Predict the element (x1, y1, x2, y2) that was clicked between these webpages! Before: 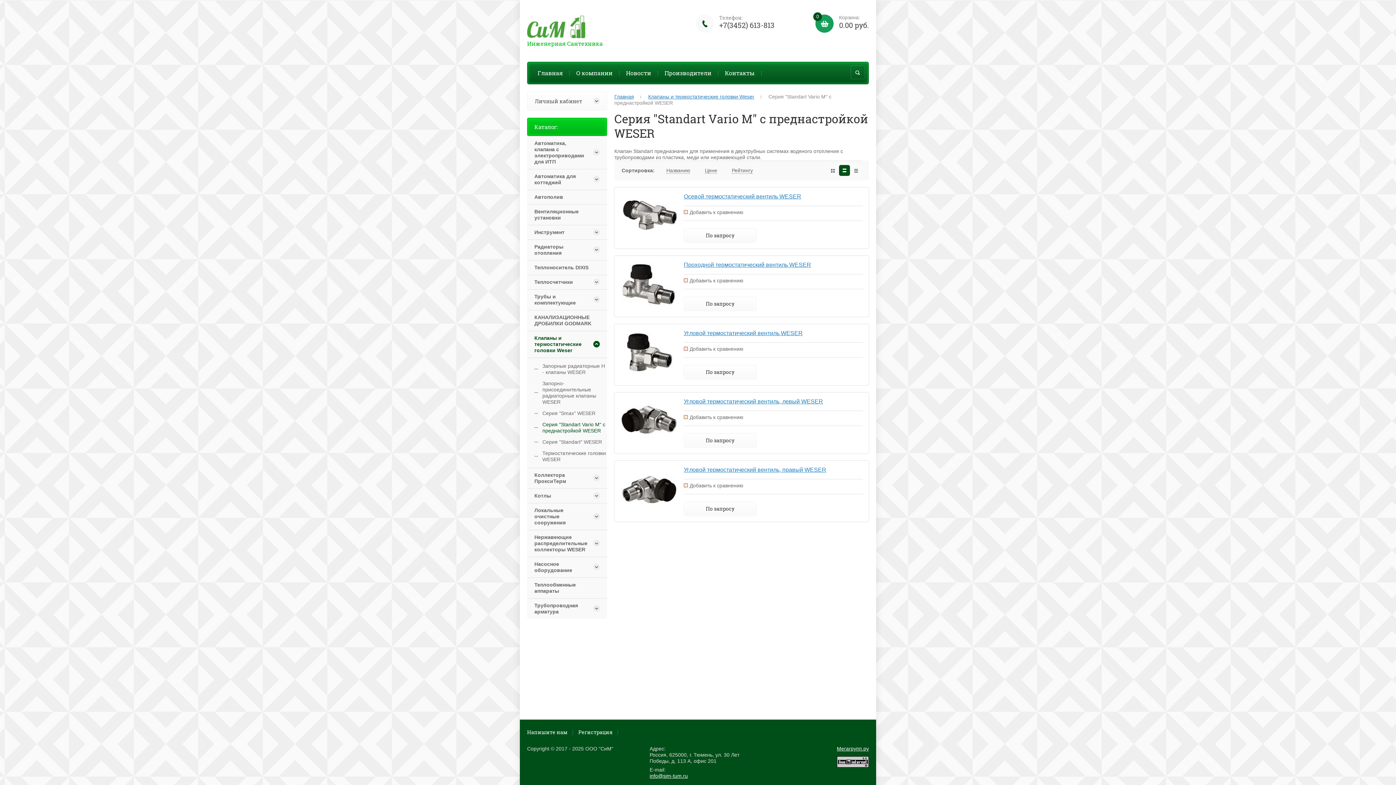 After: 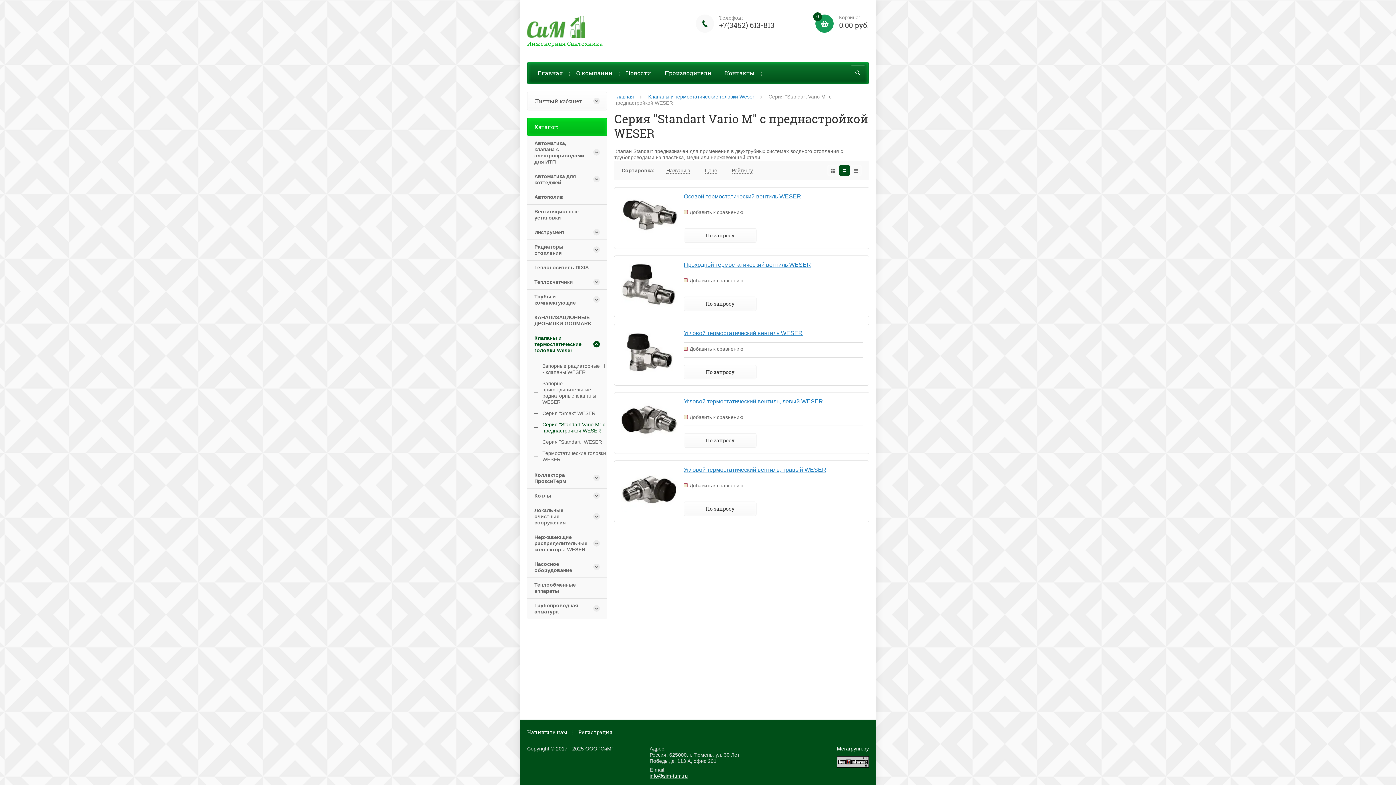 Action: label: Серия "Standart Vario M" с преднастройкой WESER bbox: (534, 421, 607, 434)